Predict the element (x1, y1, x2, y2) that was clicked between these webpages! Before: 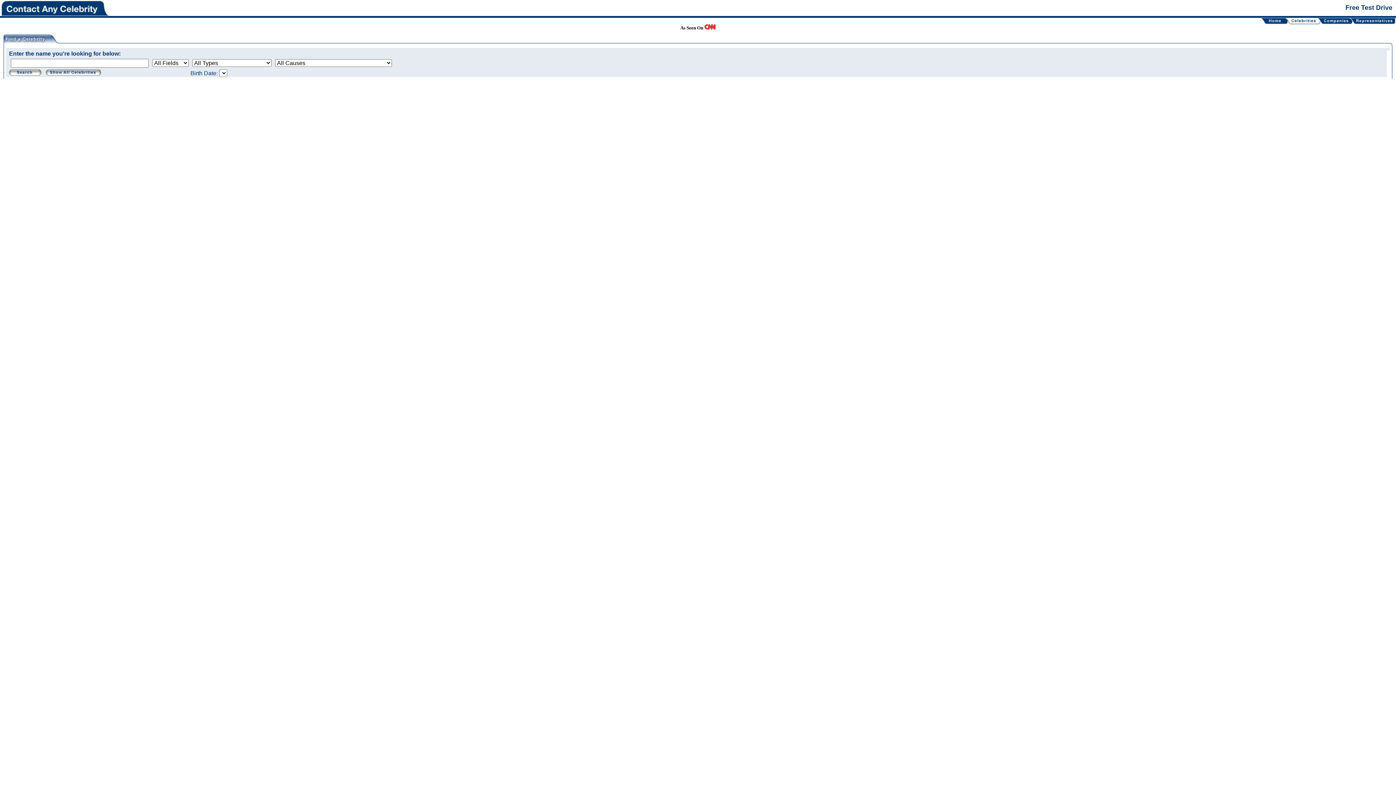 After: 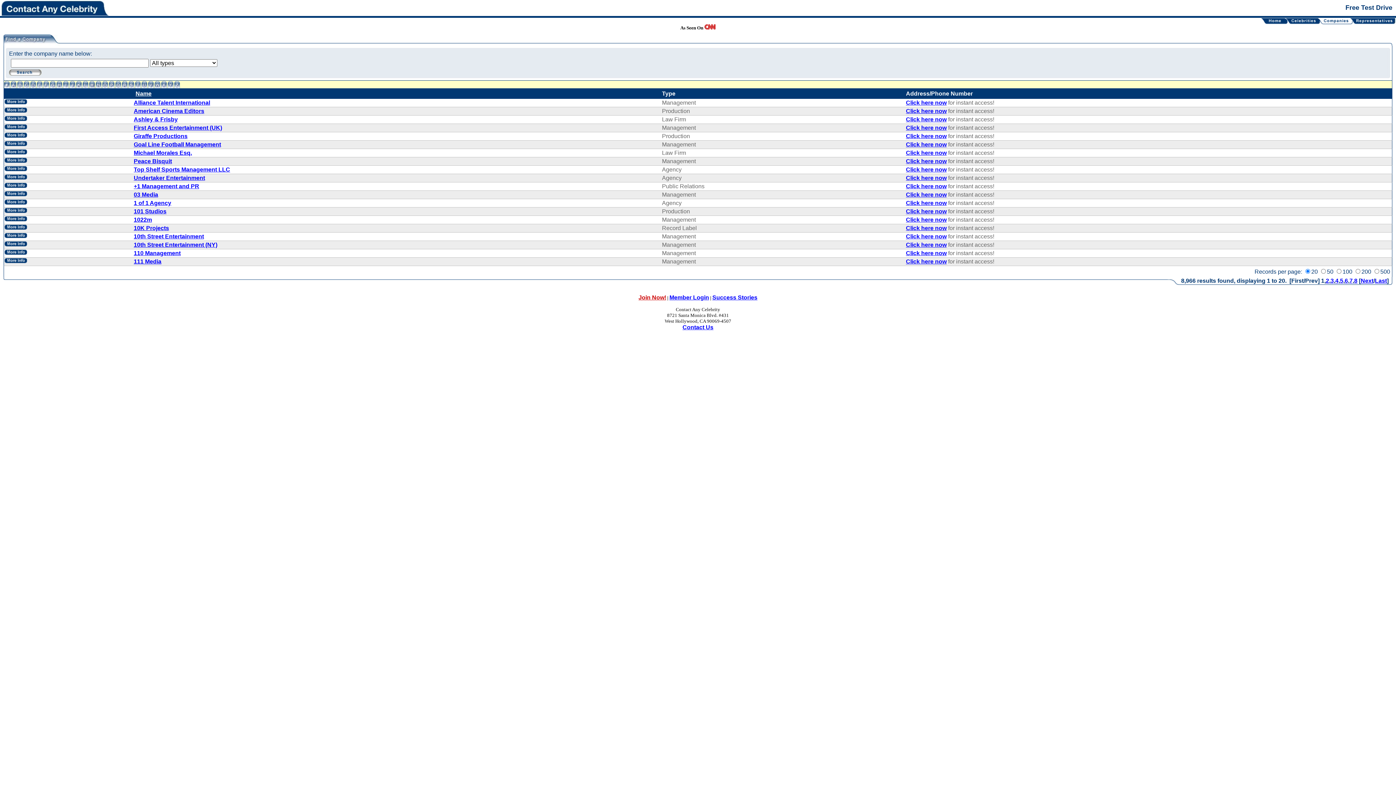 Action: bbox: (1349, 19, 1355, 25)